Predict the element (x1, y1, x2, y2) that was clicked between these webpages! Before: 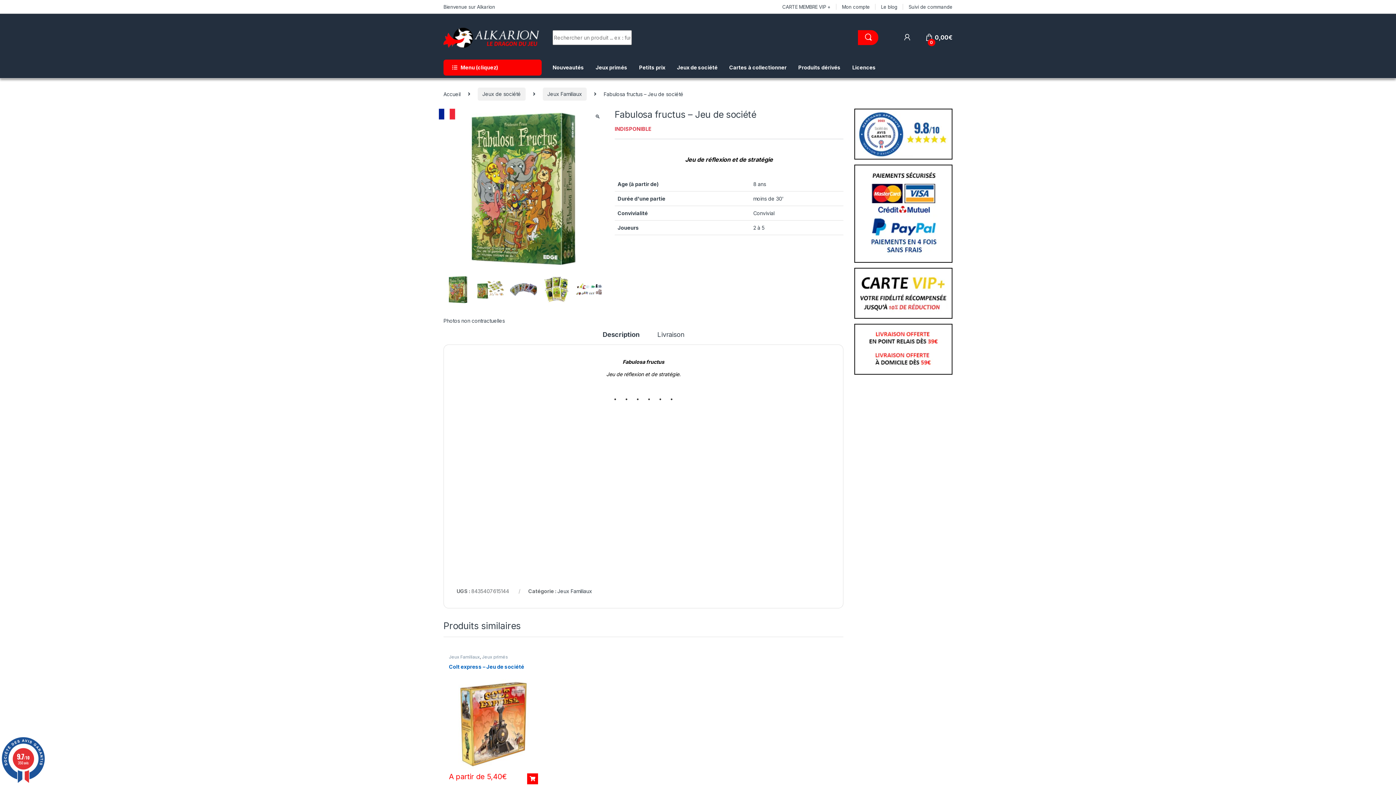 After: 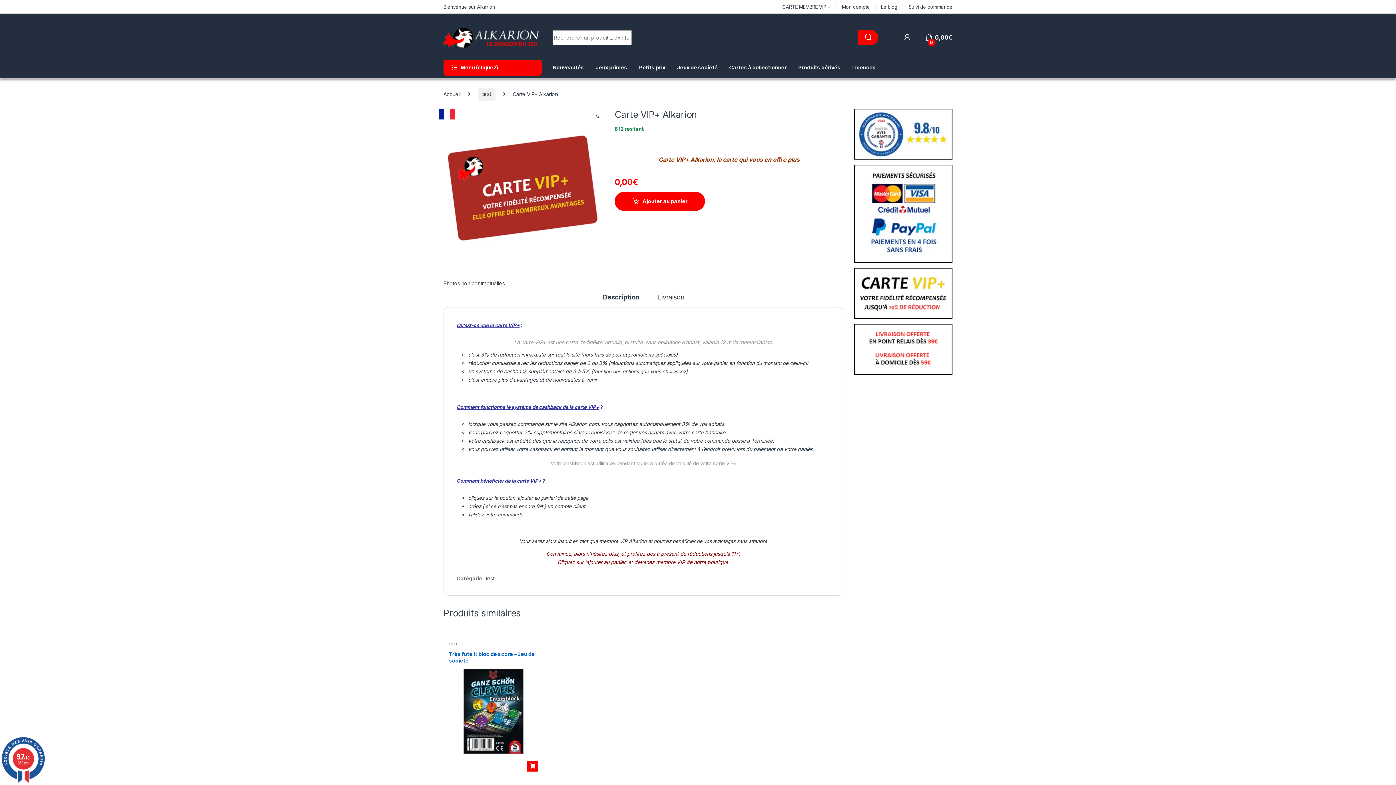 Action: label: CARTE MEMBRE VIP + bbox: (782, 0, 830, 13)